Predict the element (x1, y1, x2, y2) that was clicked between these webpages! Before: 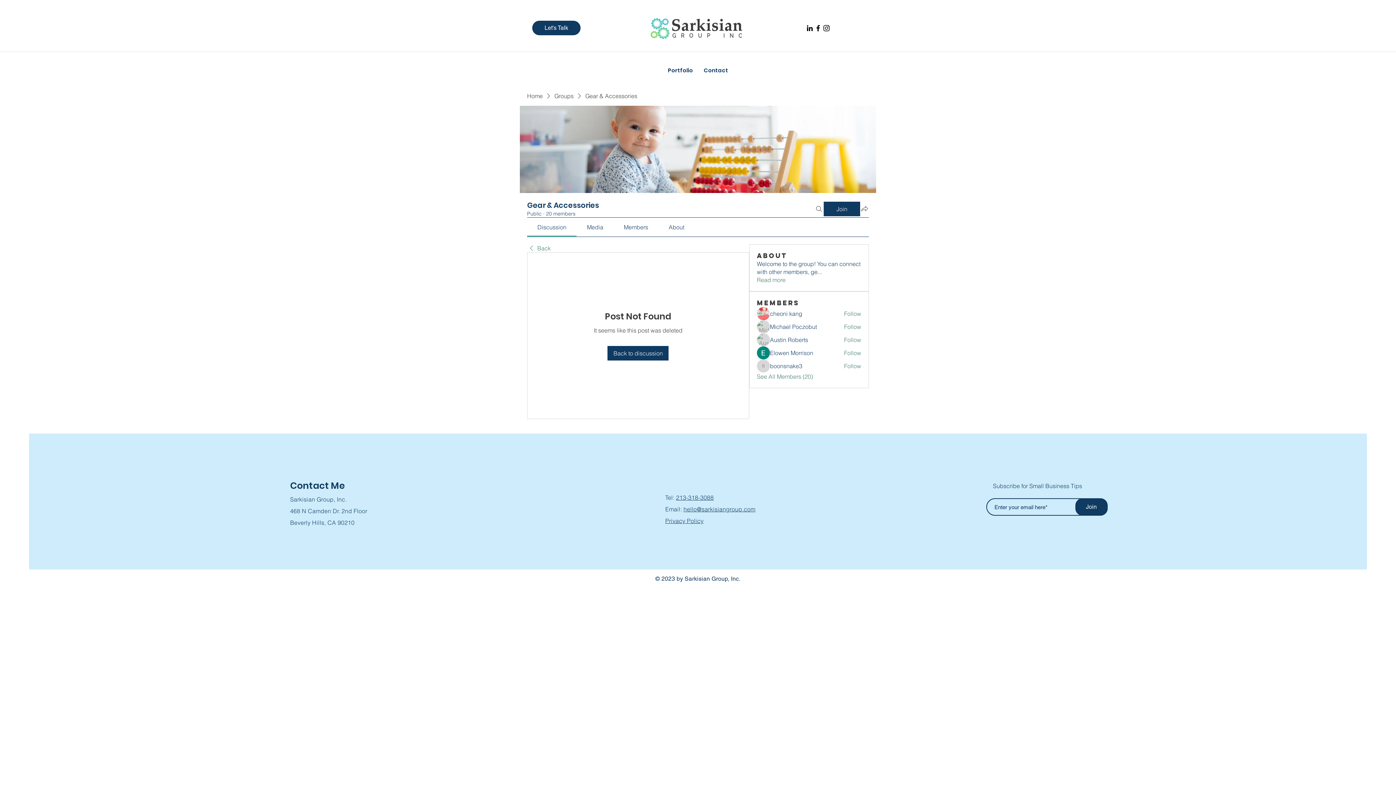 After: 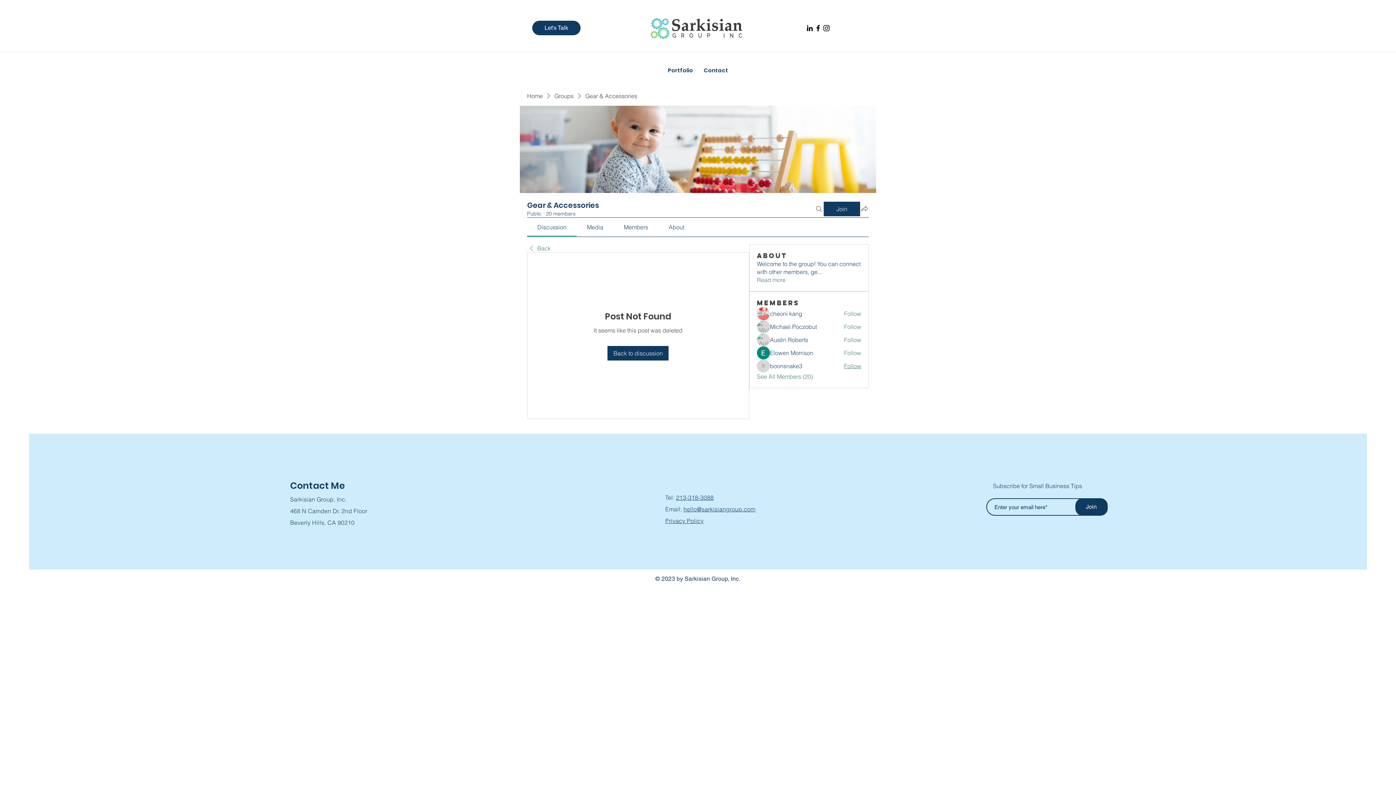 Action: bbox: (844, 362, 861, 370) label: Follow